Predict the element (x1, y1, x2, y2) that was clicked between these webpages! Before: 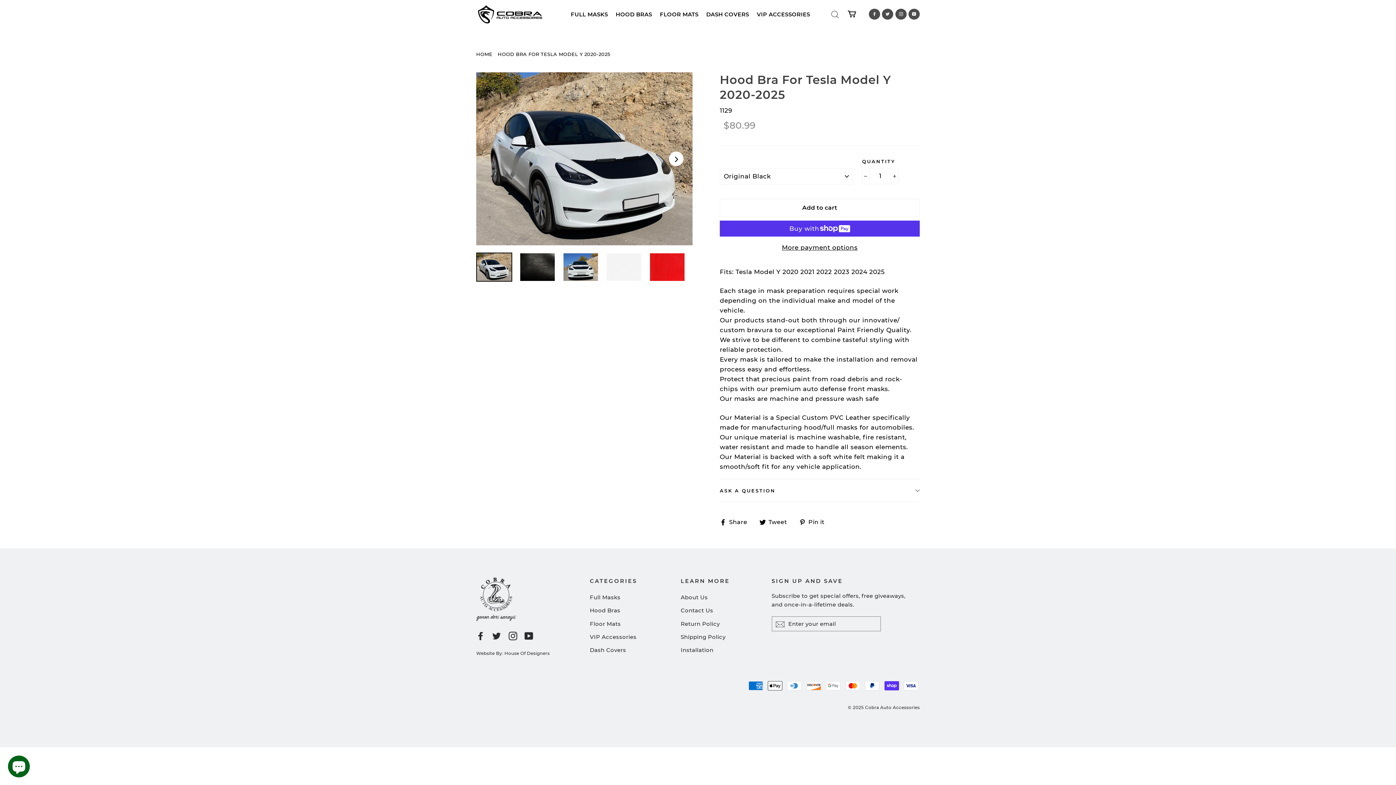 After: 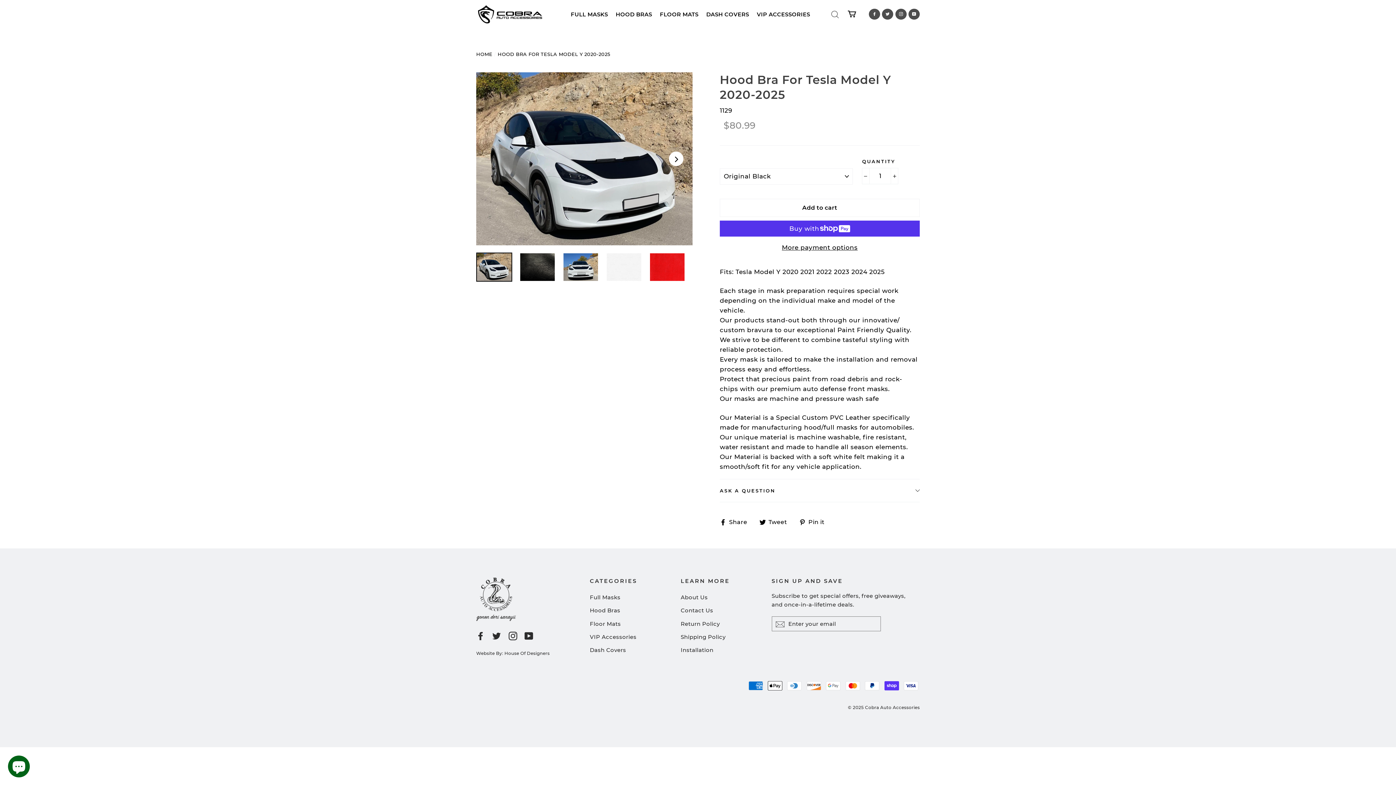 Action: bbox: (759, 517, 792, 526) label:  Tweet
Tweet on Twitter